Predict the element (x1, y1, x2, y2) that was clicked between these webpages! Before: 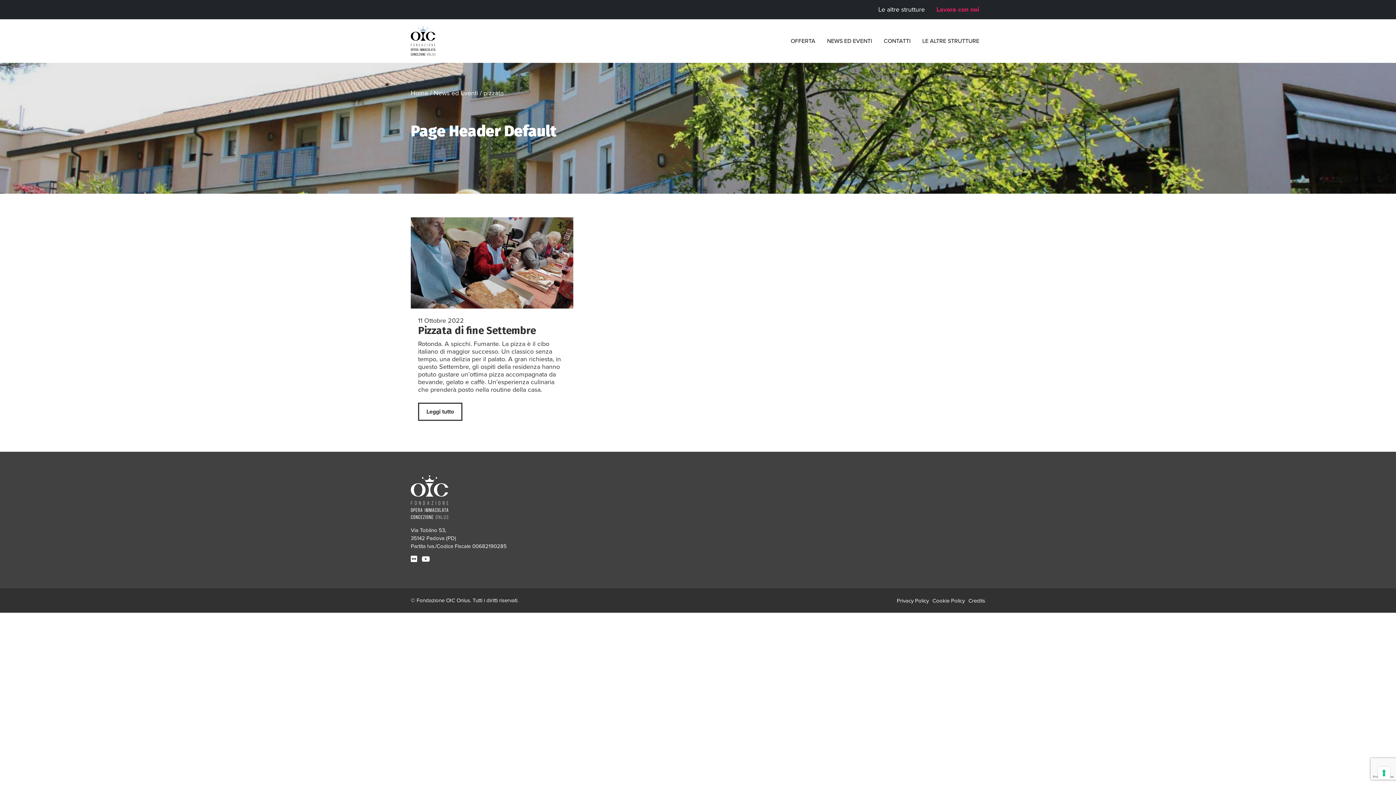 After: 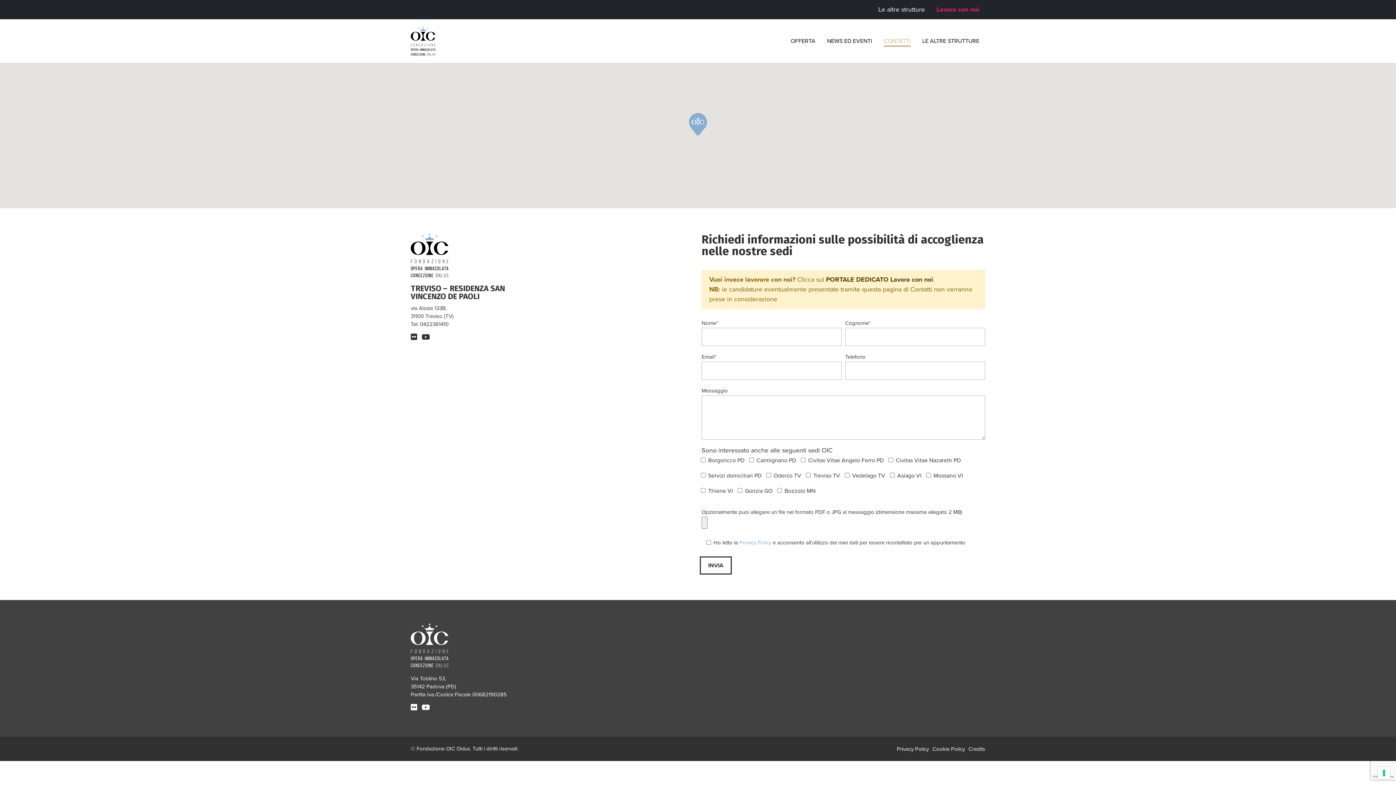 Action: label: CONTATTI bbox: (878, 32, 916, 49)